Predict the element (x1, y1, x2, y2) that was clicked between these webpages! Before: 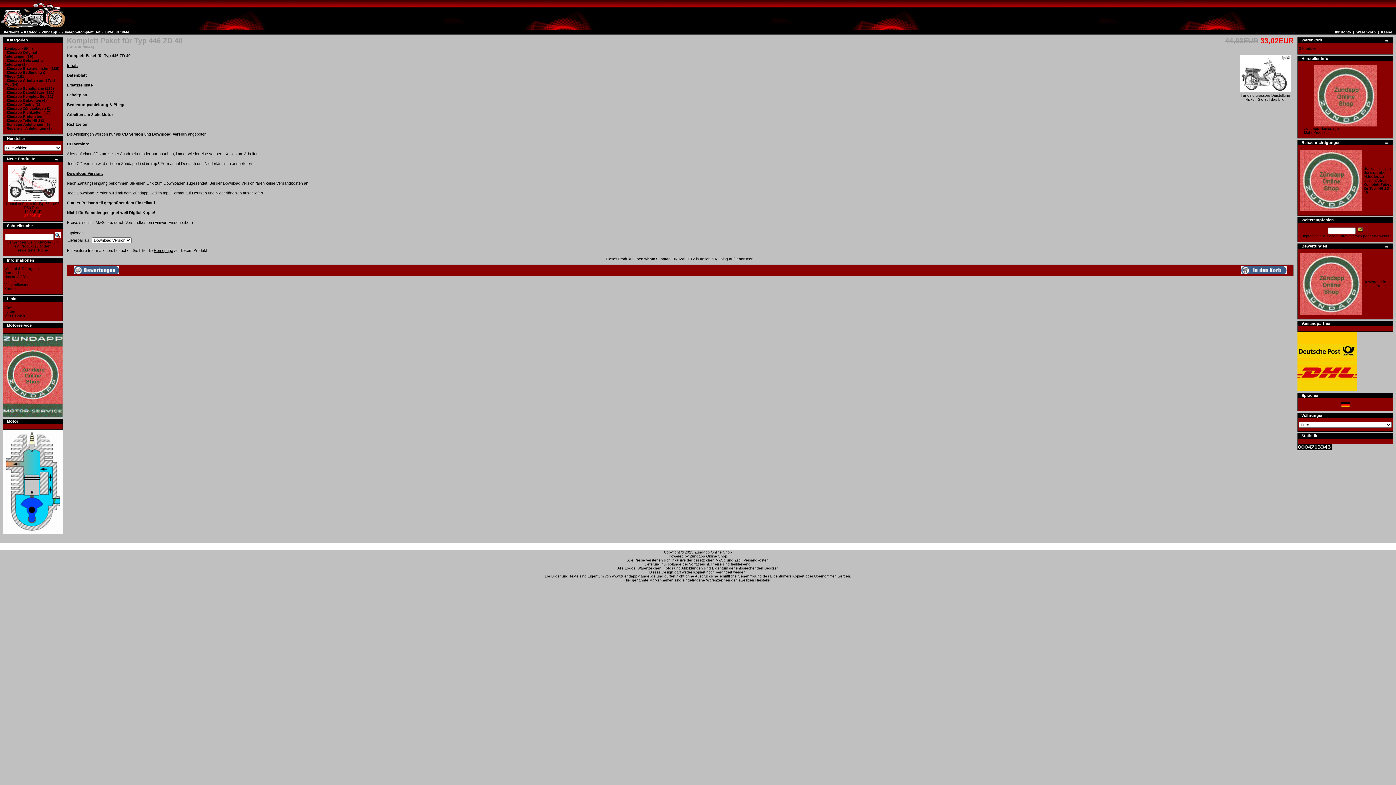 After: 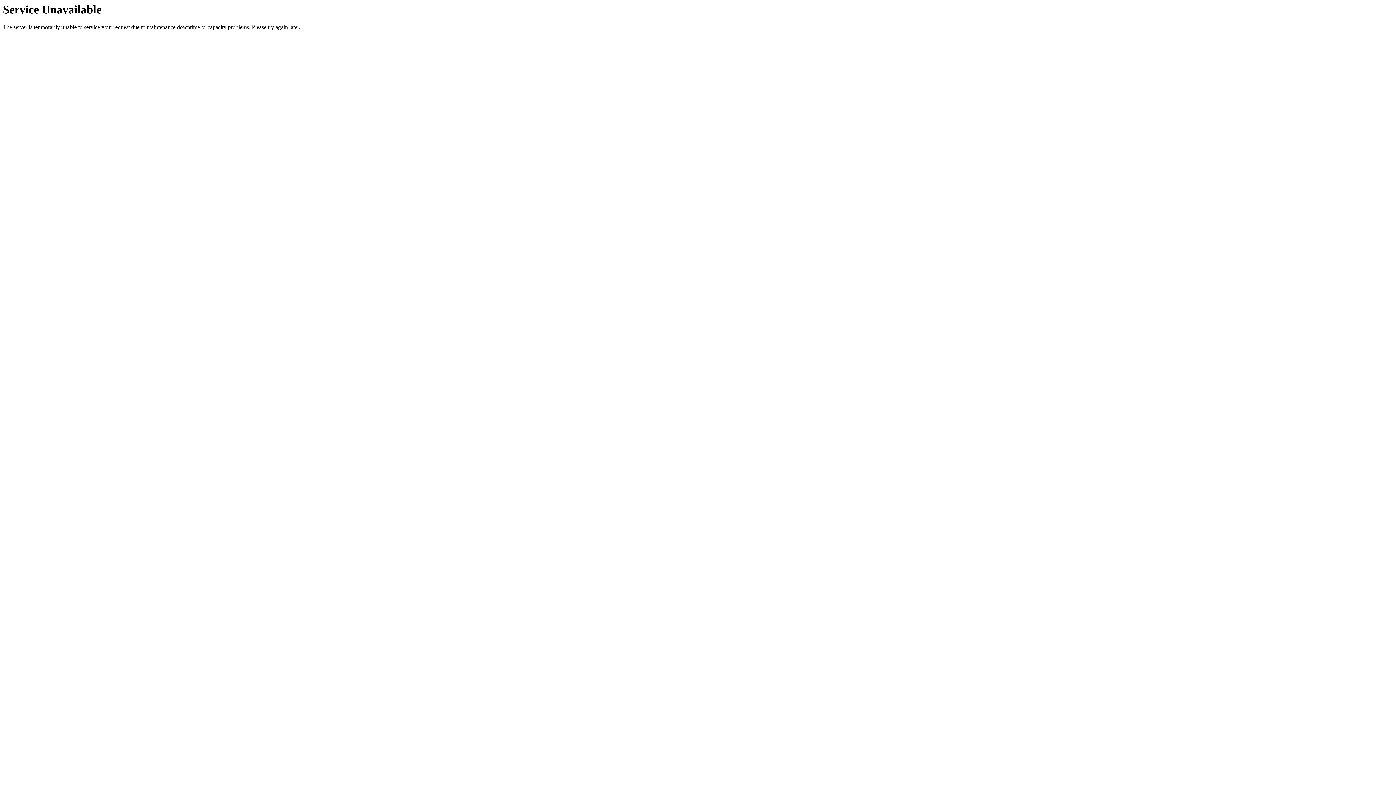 Action: label: Impressum bbox: (4, 278, 22, 282)